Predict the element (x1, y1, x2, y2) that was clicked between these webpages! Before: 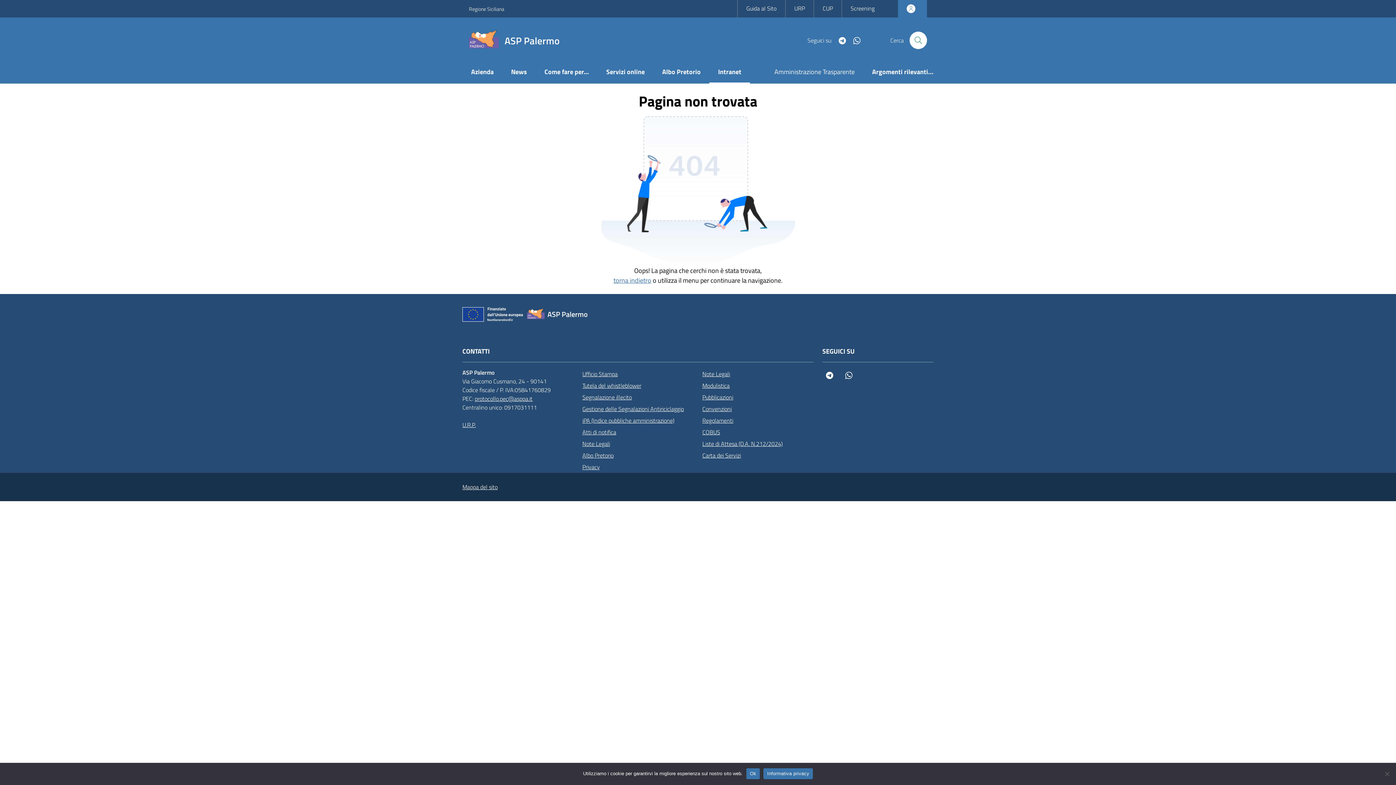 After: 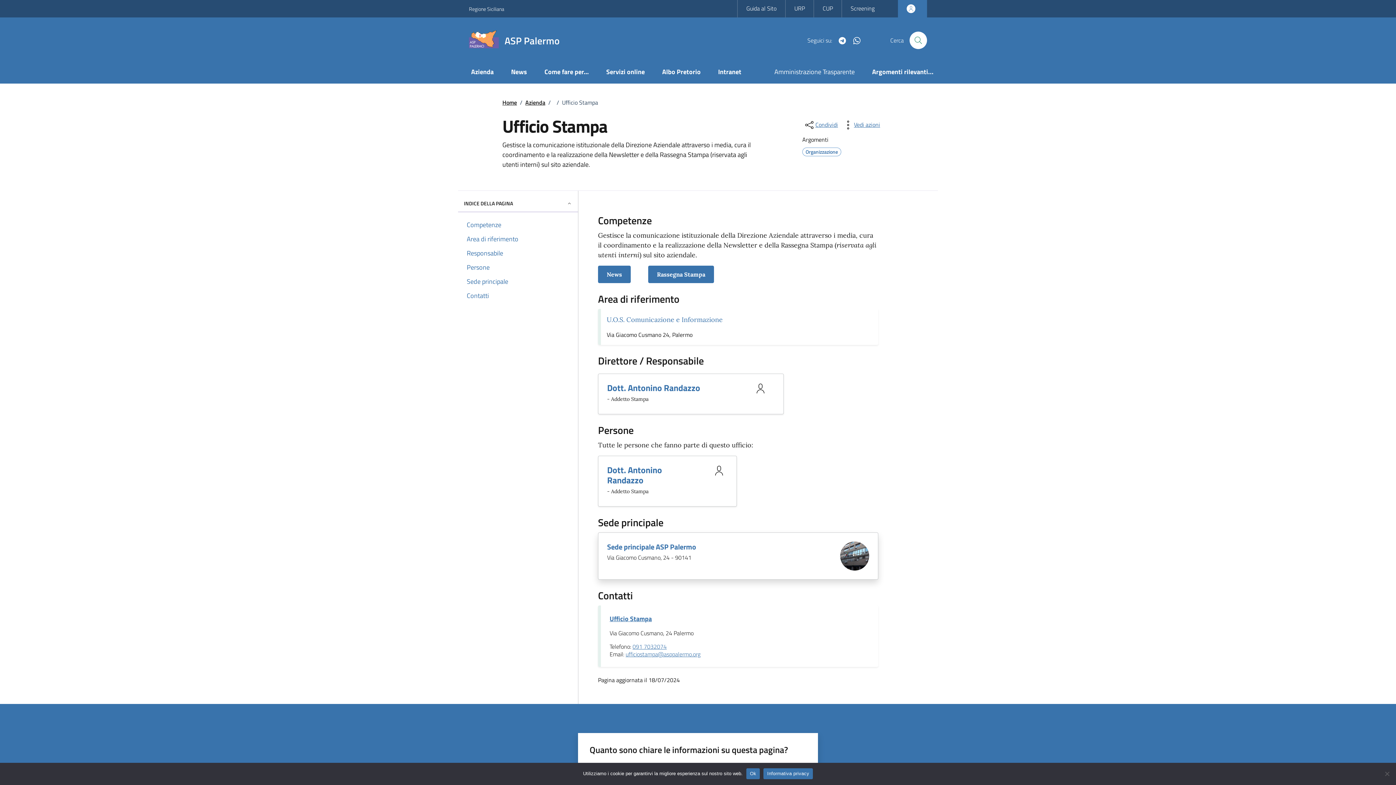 Action: label: Ufficio Stampa bbox: (582, 368, 617, 380)